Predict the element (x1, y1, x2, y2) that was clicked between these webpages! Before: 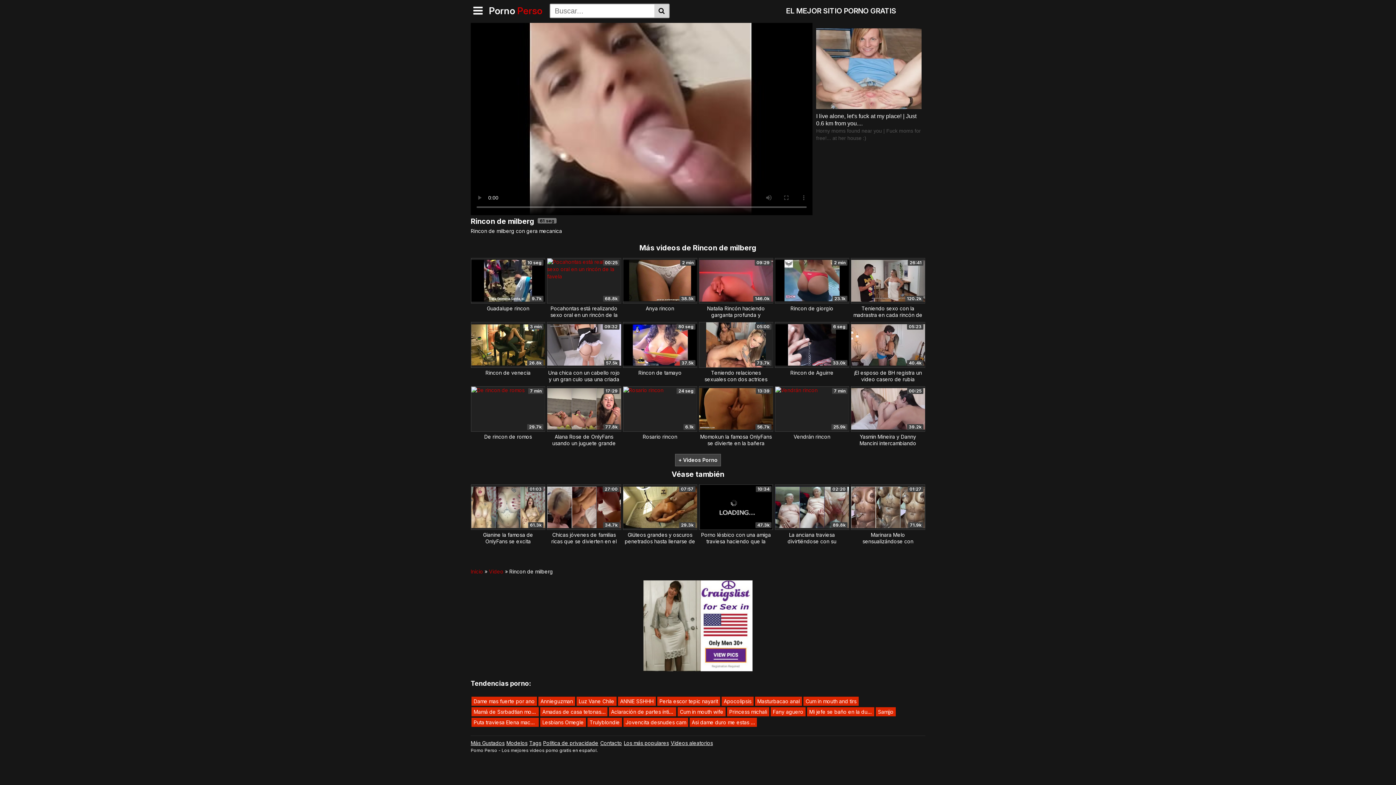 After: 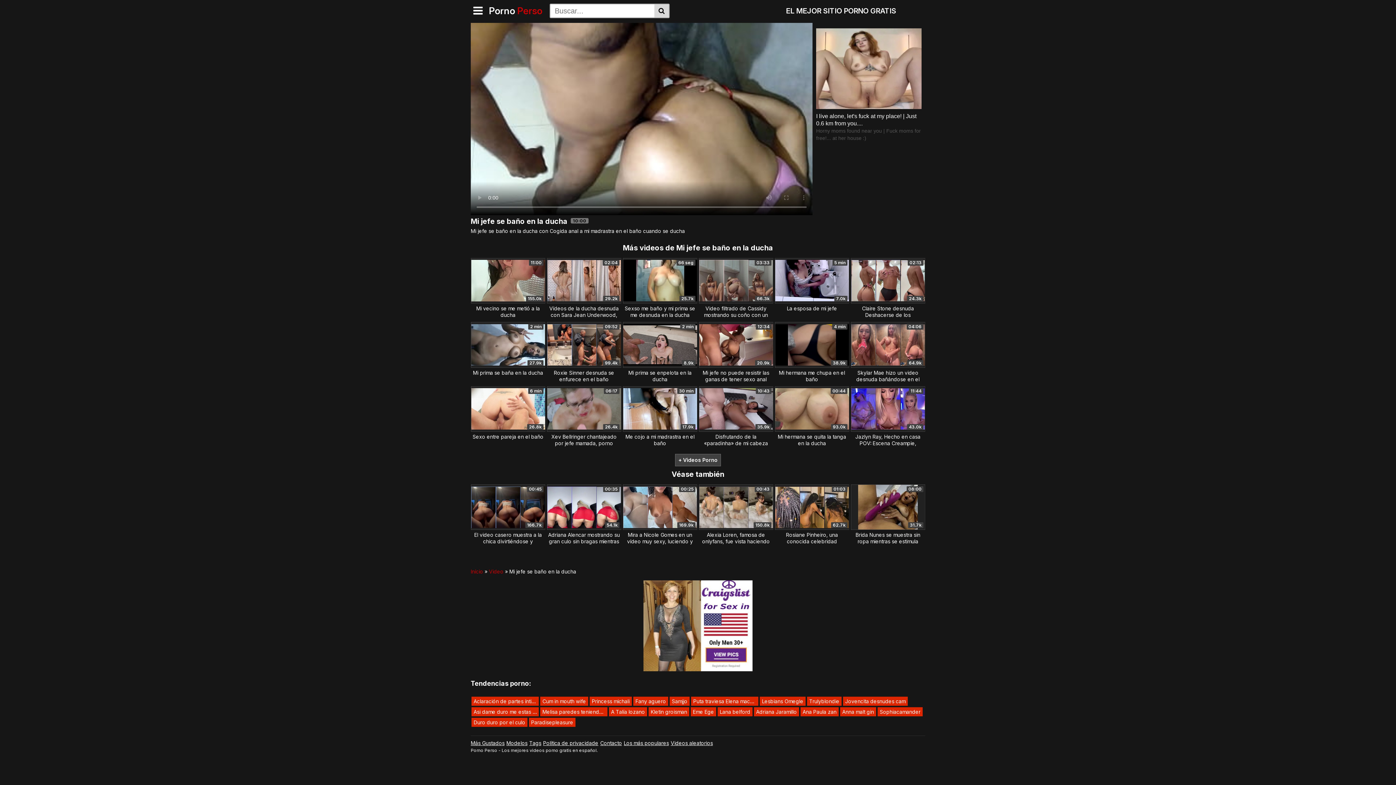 Action: bbox: (807, 707, 874, 716) label: Mi jefe se baño en la ducha